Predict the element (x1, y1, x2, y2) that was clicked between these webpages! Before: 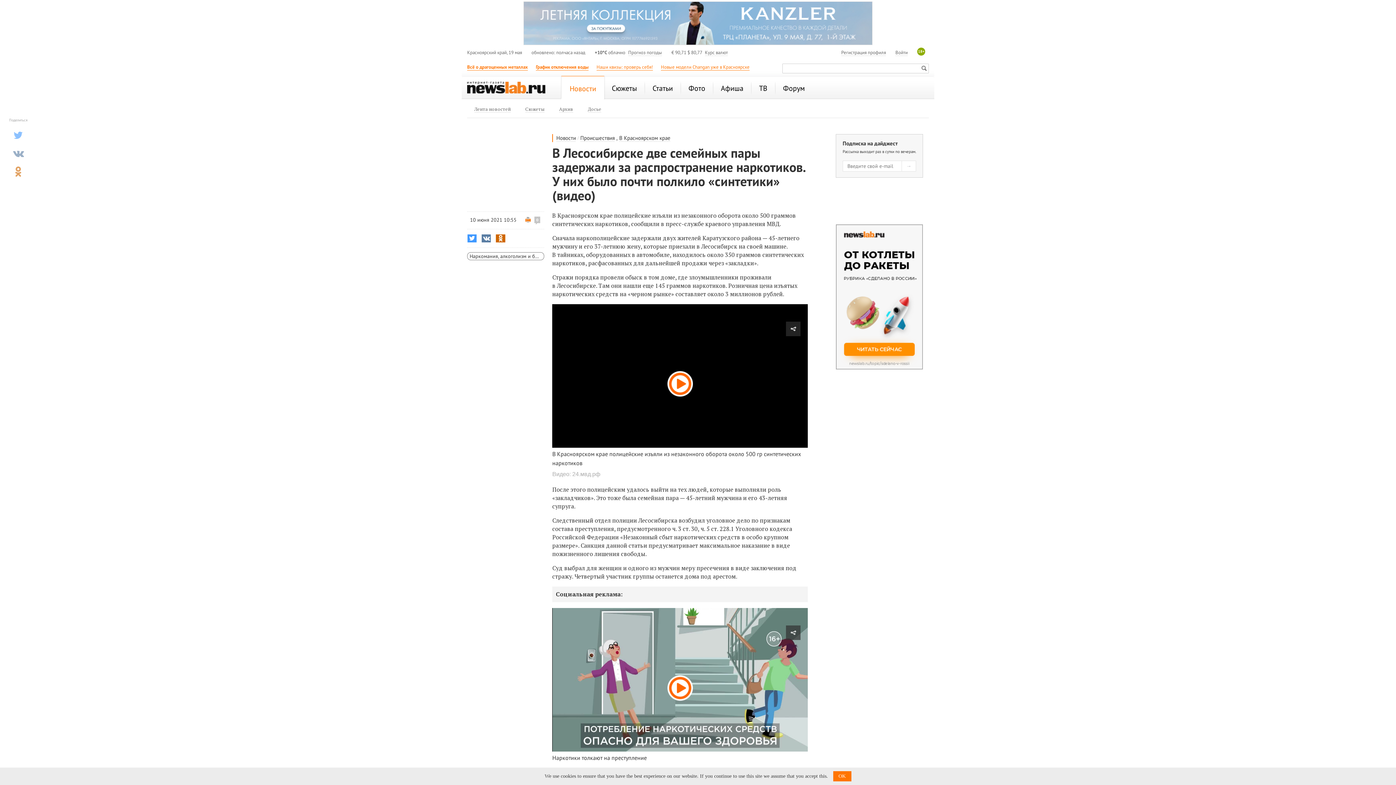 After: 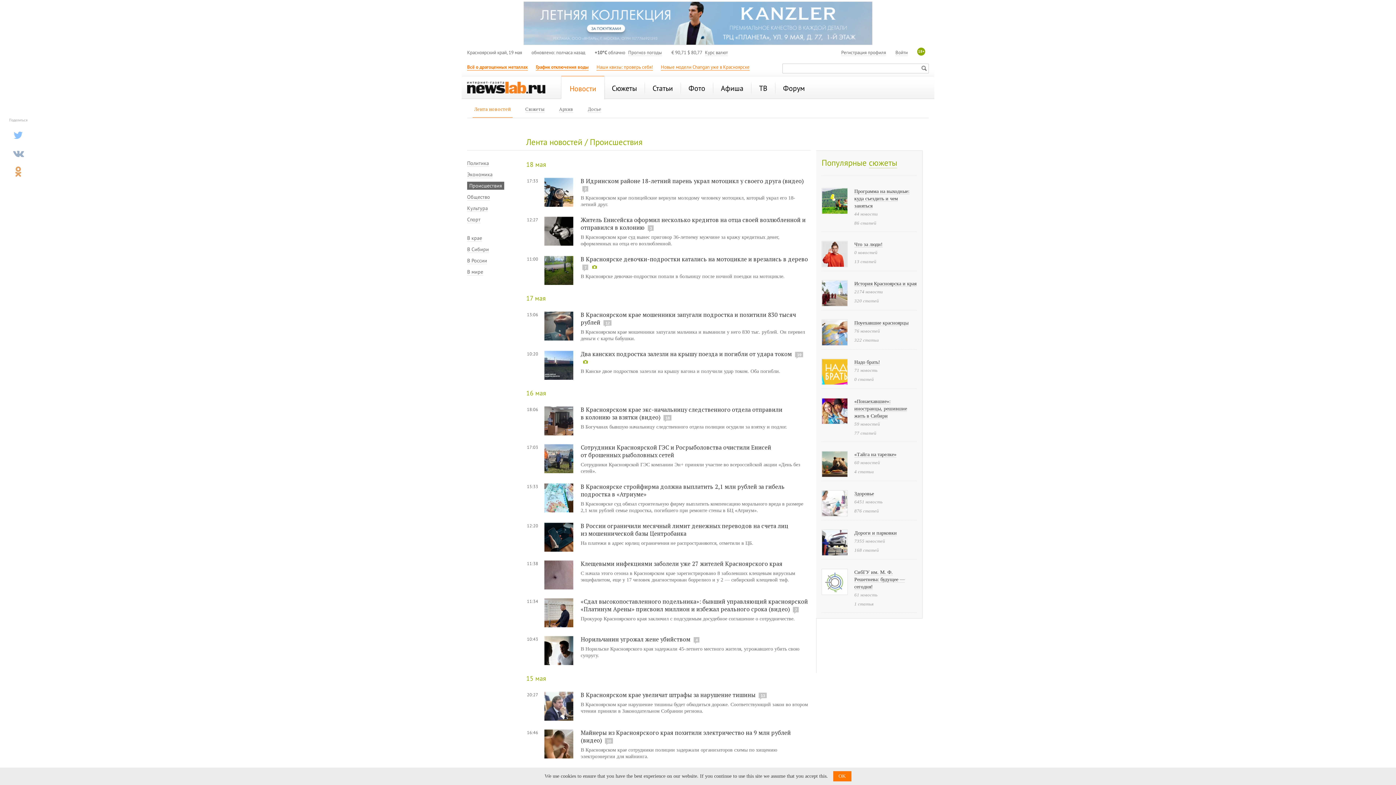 Action: bbox: (580, 134, 615, 141) label: Происшествия